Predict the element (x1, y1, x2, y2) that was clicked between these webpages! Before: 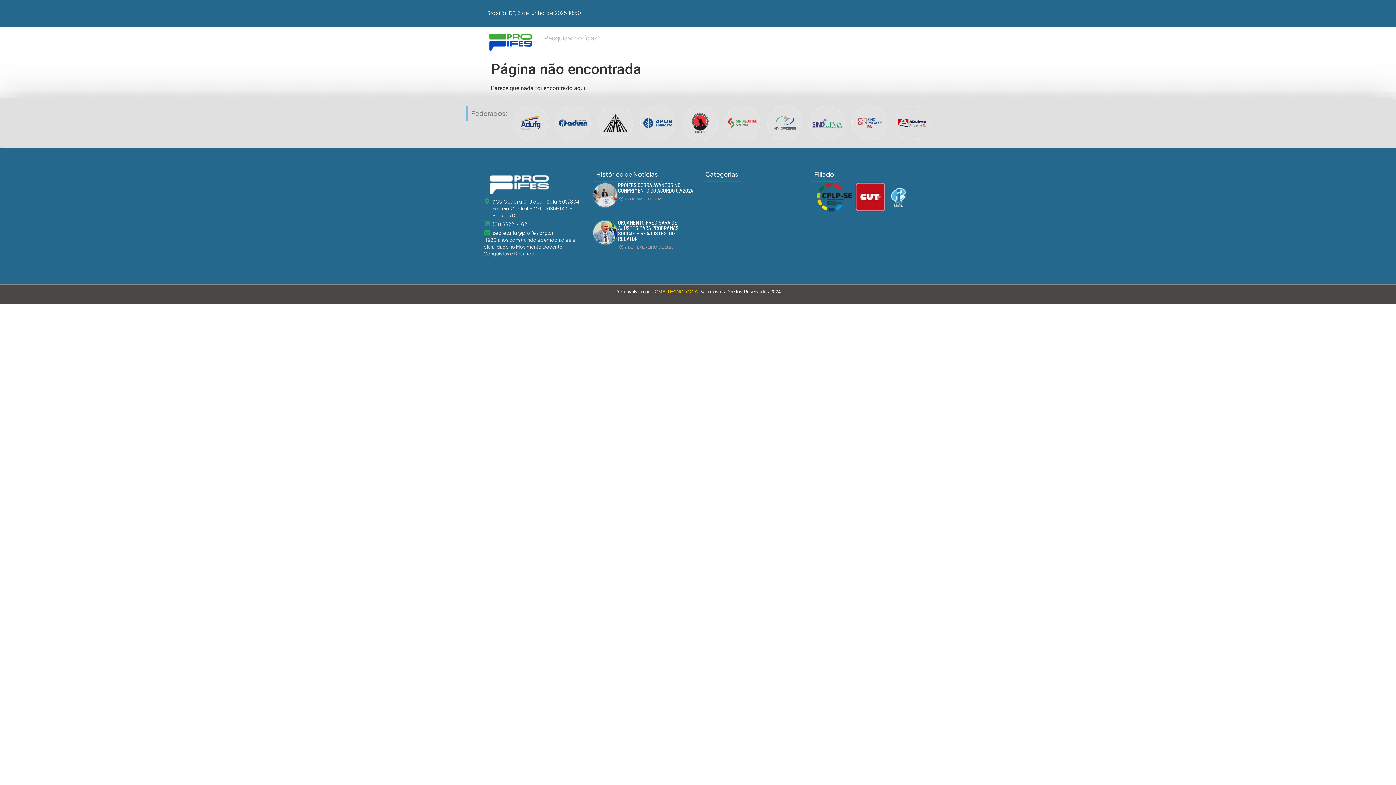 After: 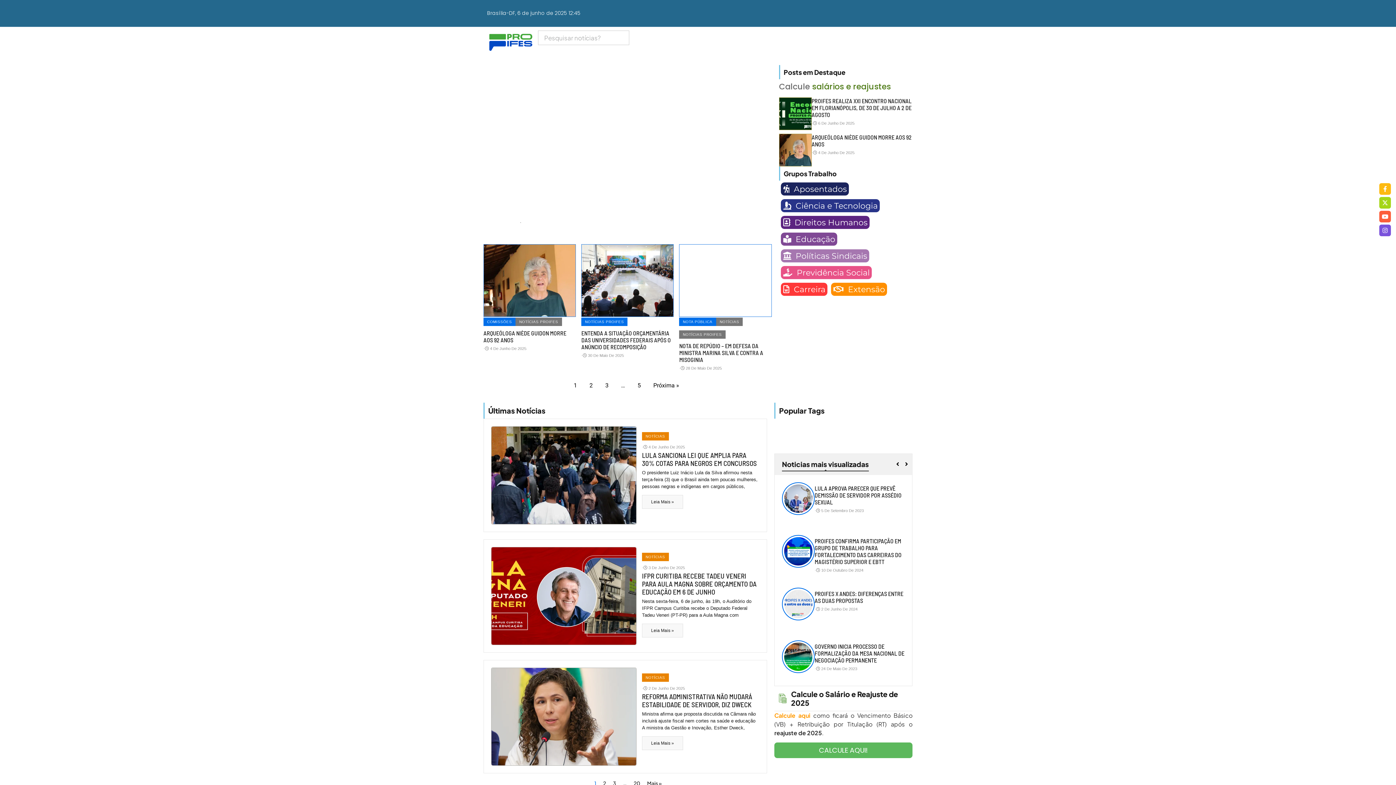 Action: bbox: (483, 30, 538, 54)